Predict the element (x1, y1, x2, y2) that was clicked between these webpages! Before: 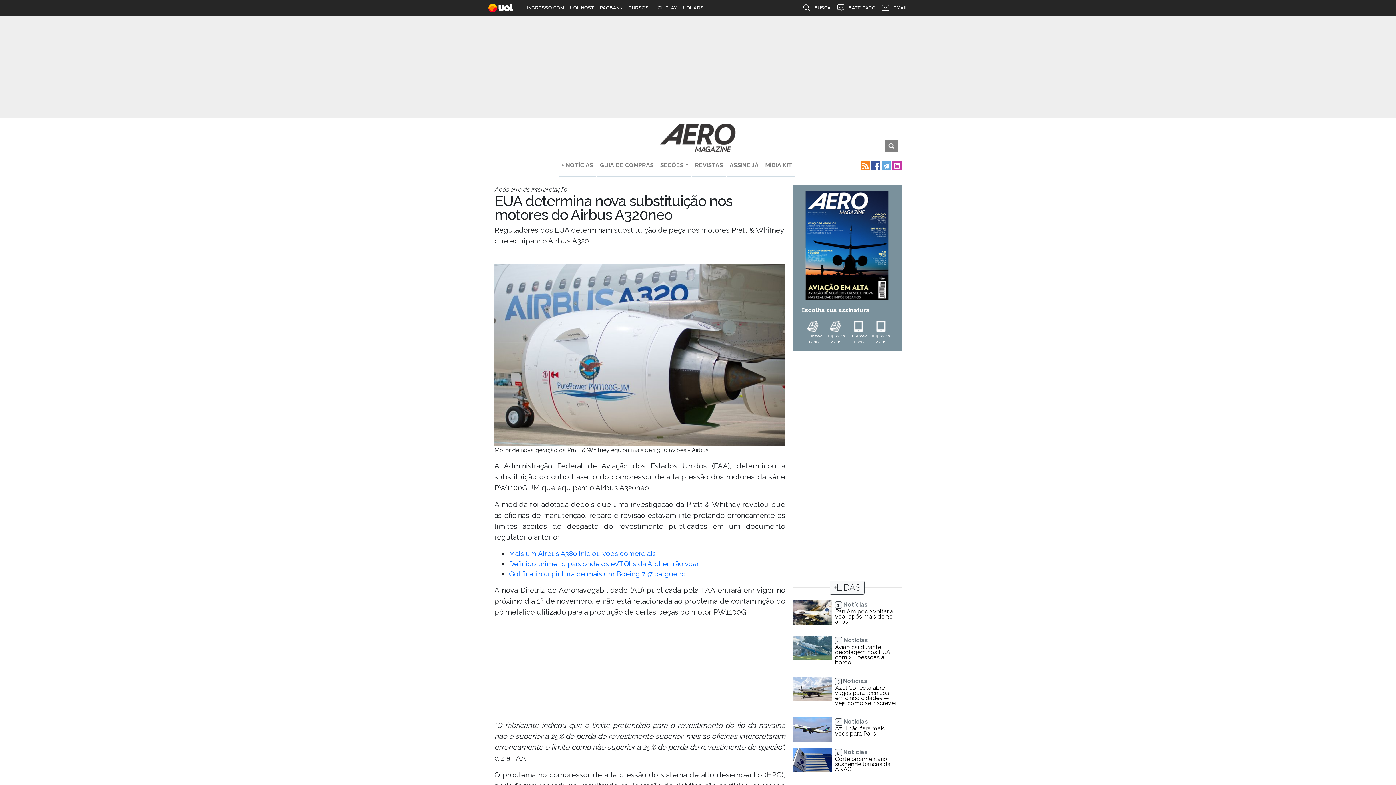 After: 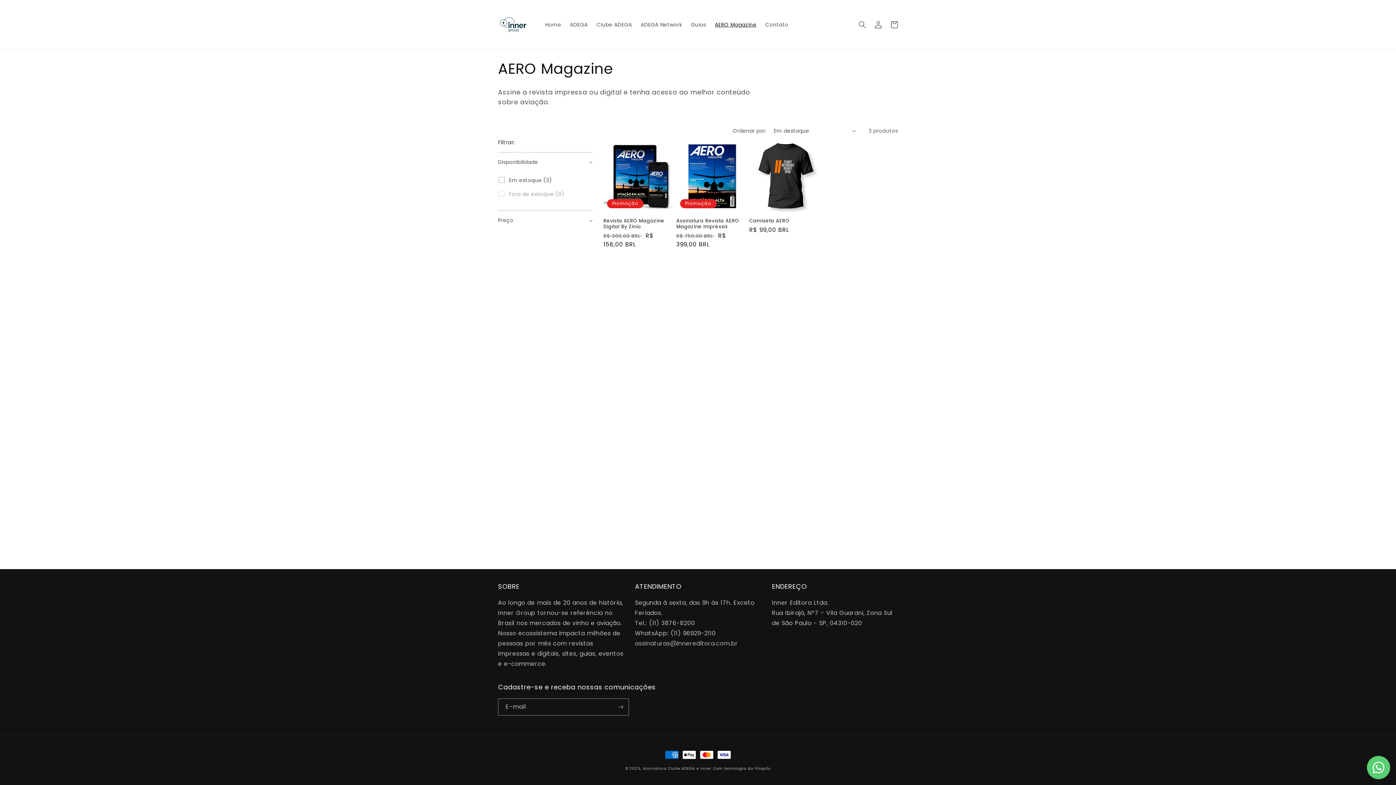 Action: bbox: (869, 320, 892, 351) label: impressa
2 ano